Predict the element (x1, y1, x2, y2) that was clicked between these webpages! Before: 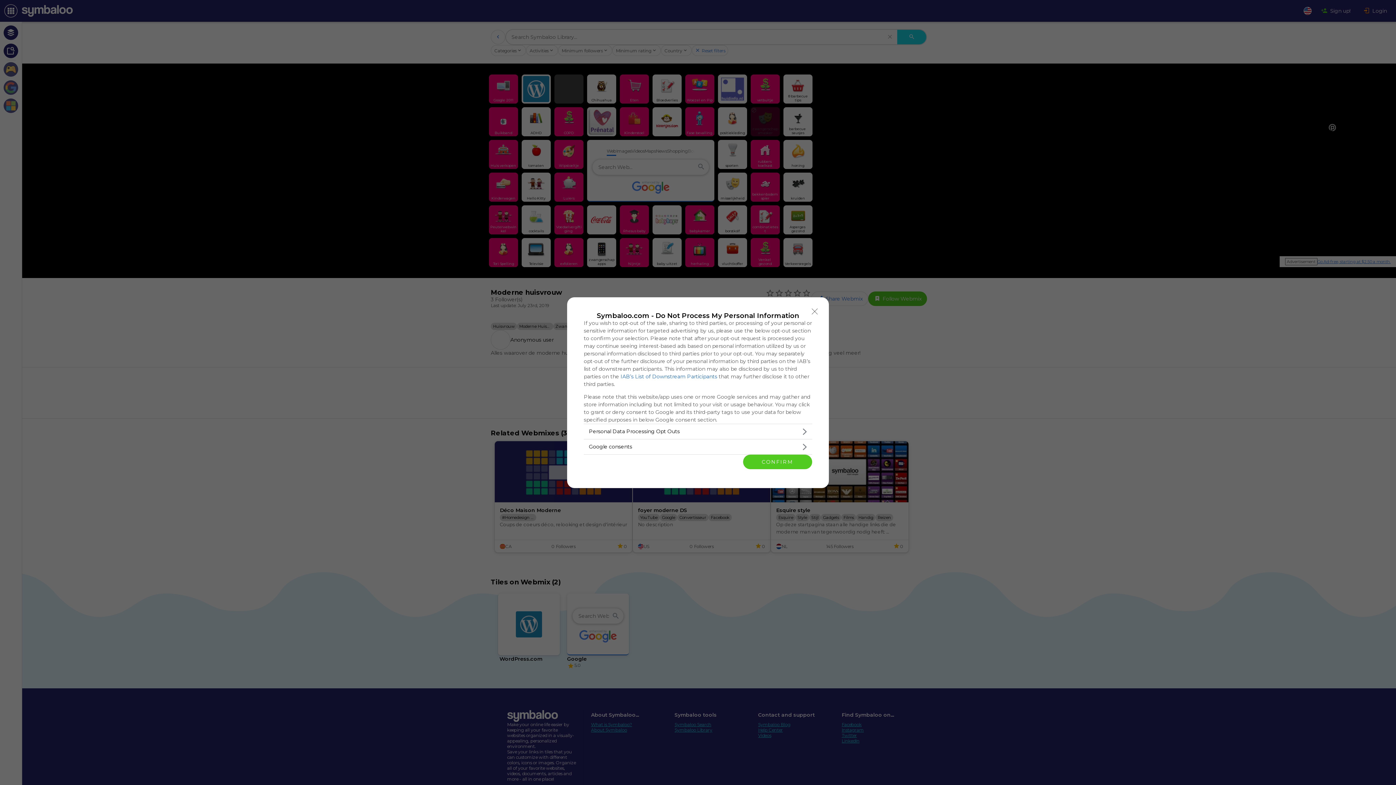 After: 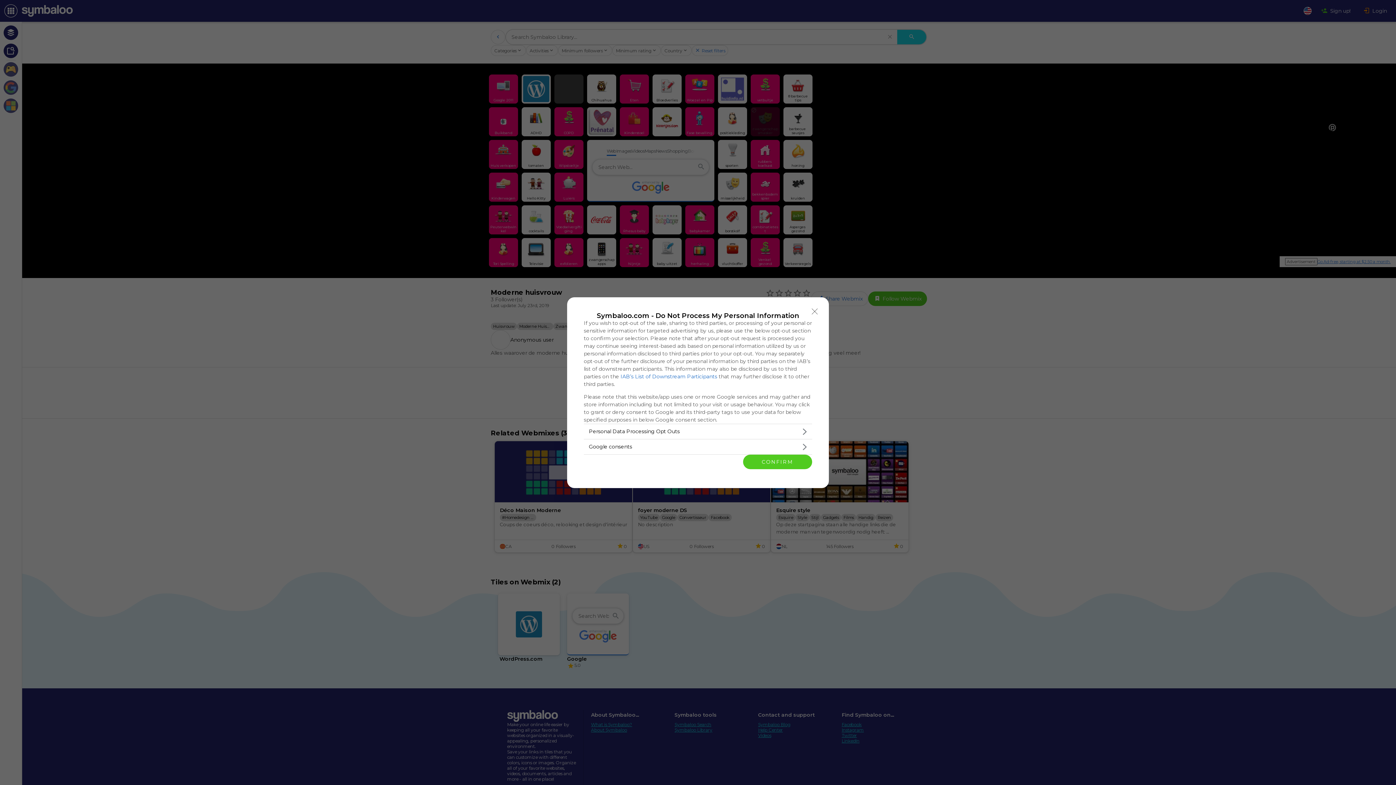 Action: label: IAB’s List of Downstream Participants bbox: (620, 373, 717, 379)